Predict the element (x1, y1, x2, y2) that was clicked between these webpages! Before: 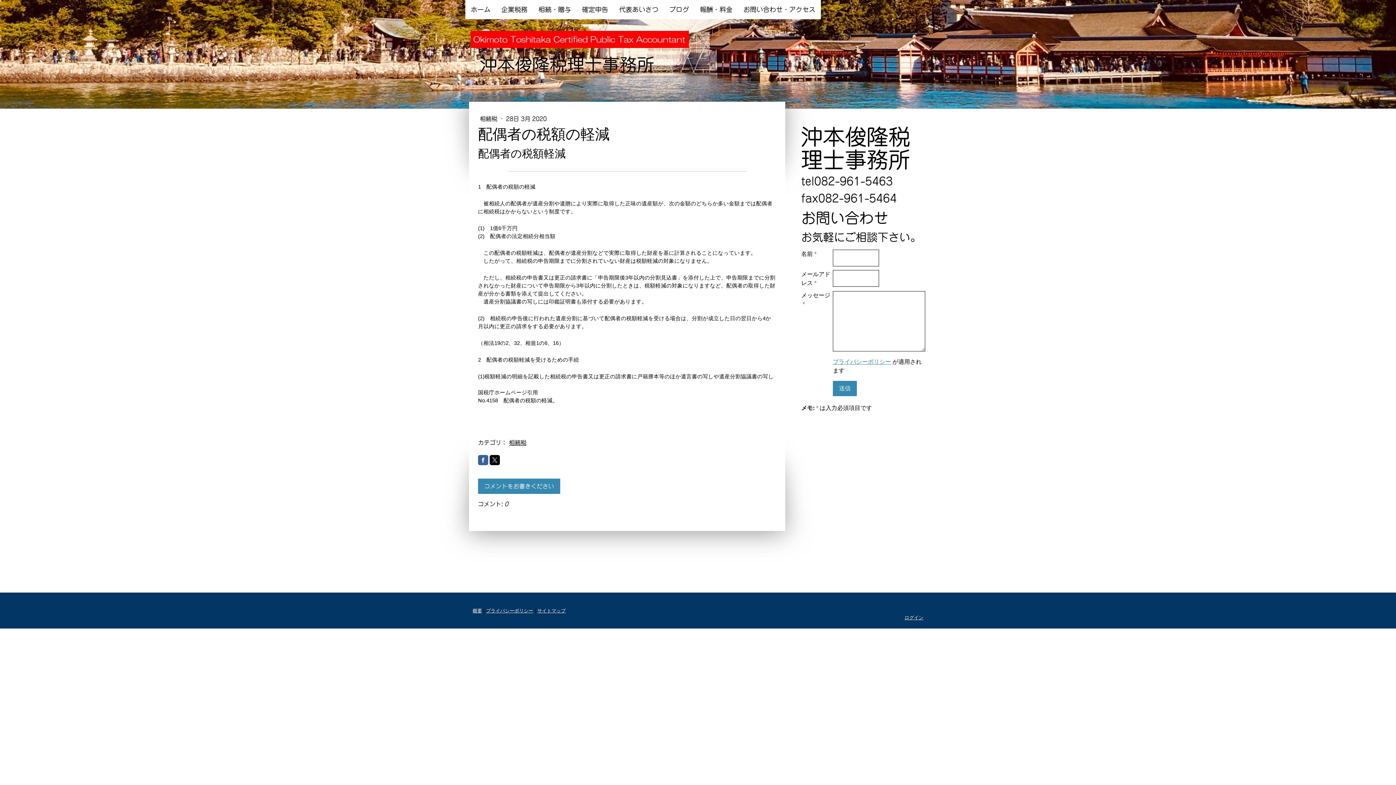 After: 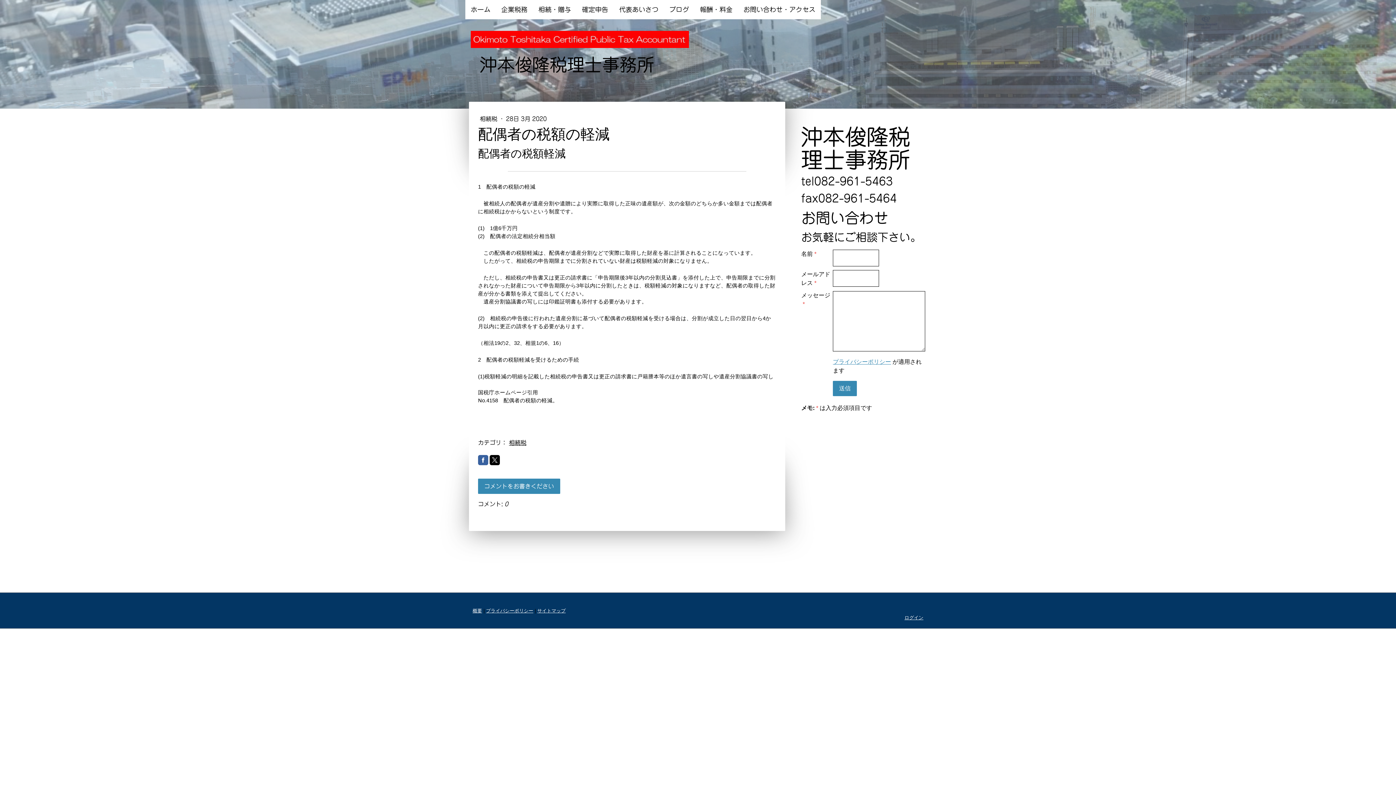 Action: bbox: (489, 455, 500, 465)